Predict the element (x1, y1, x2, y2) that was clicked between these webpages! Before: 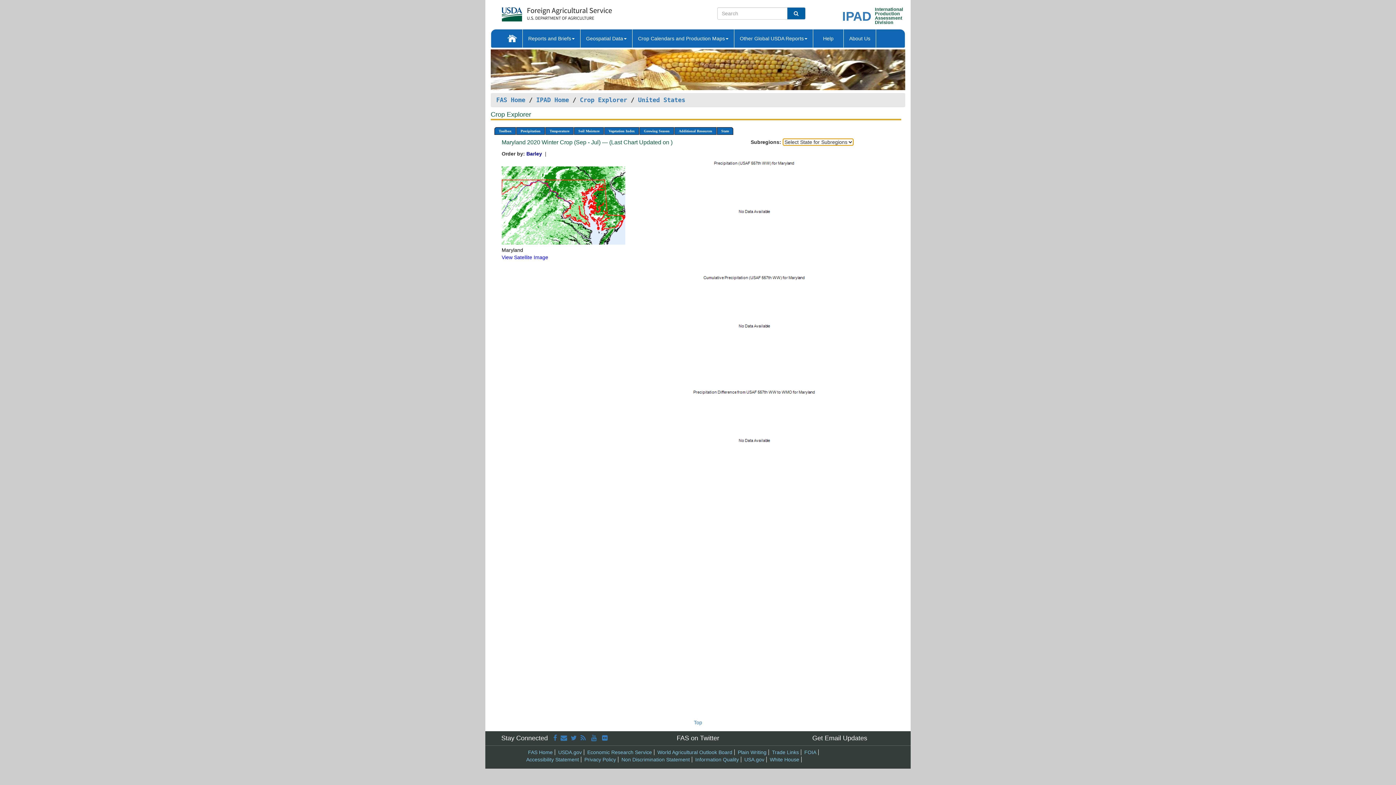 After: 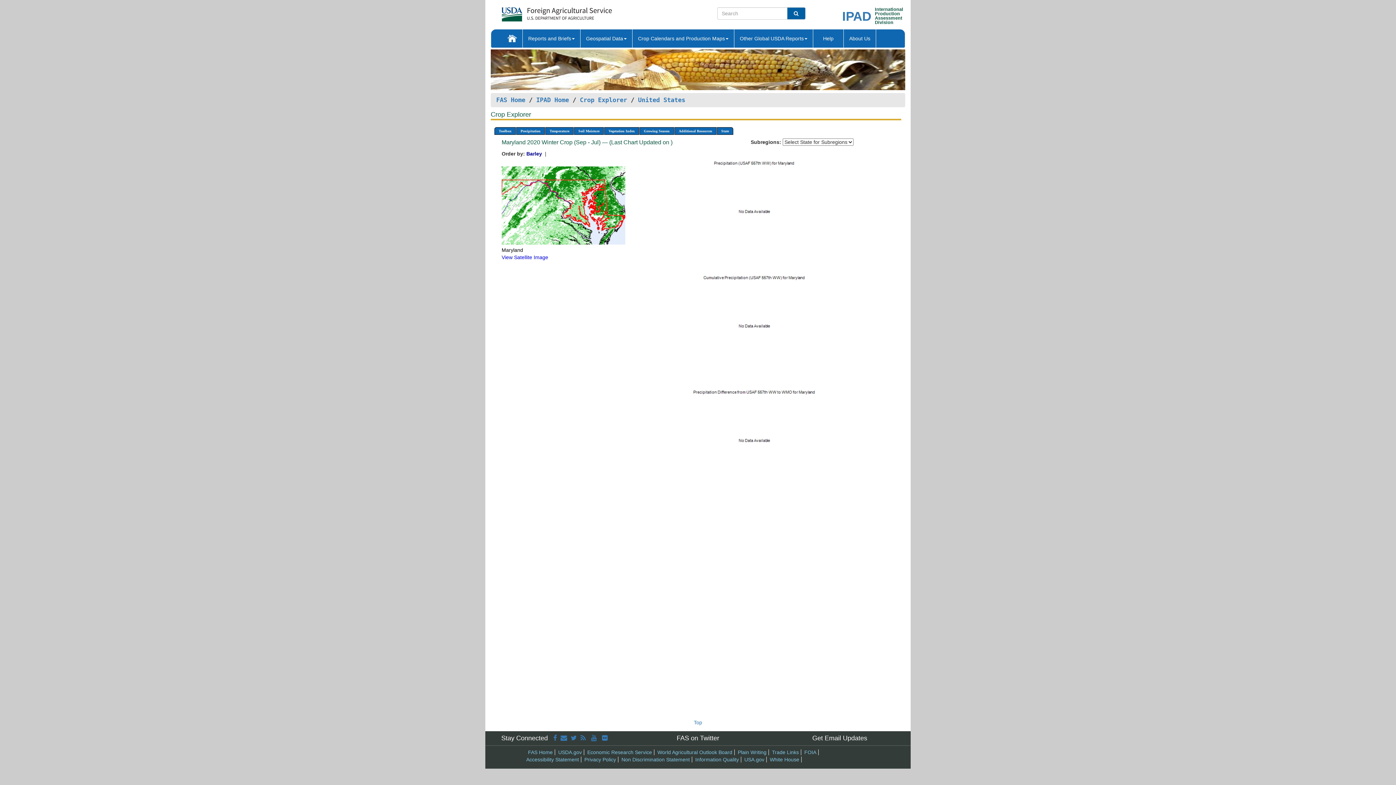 Action: bbox: (501, 7, 575, 16) label: FAS Home